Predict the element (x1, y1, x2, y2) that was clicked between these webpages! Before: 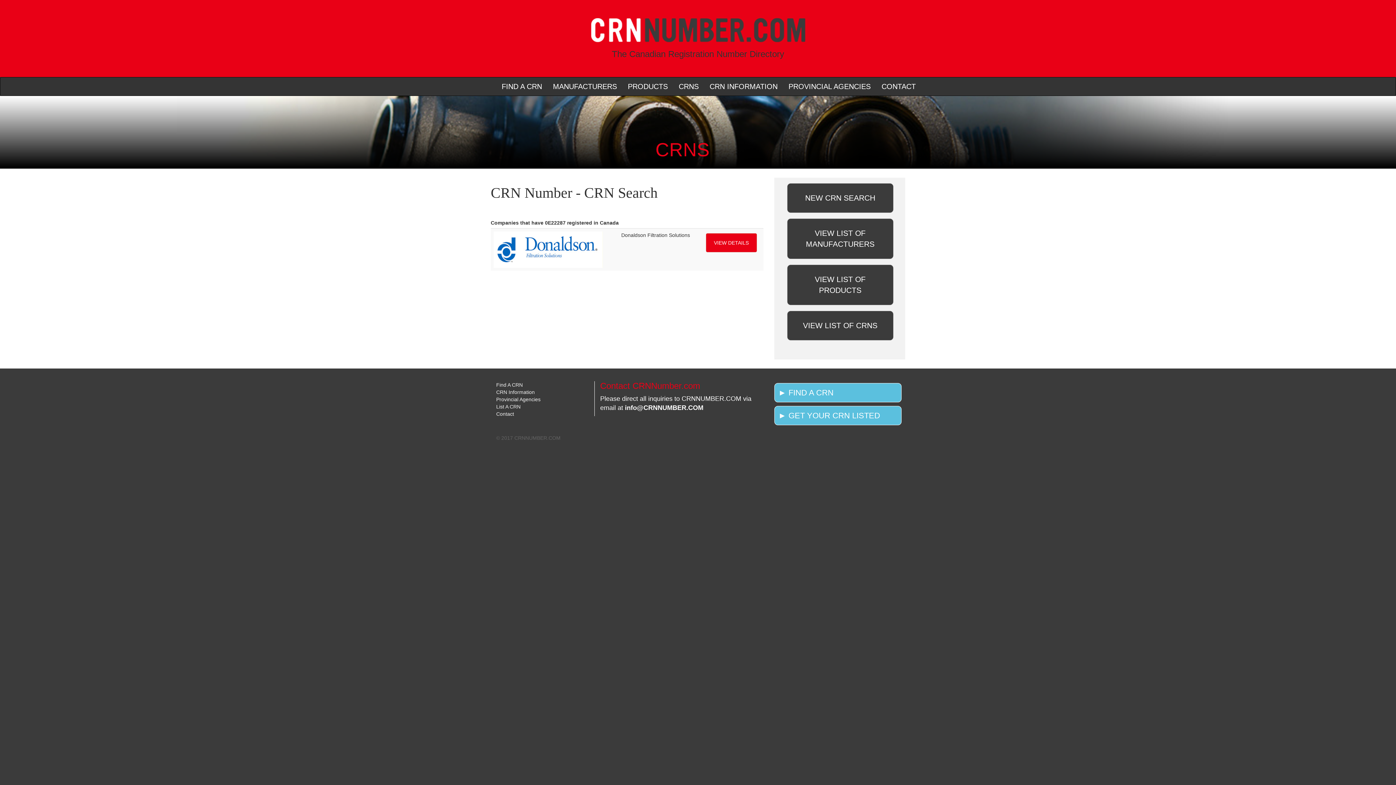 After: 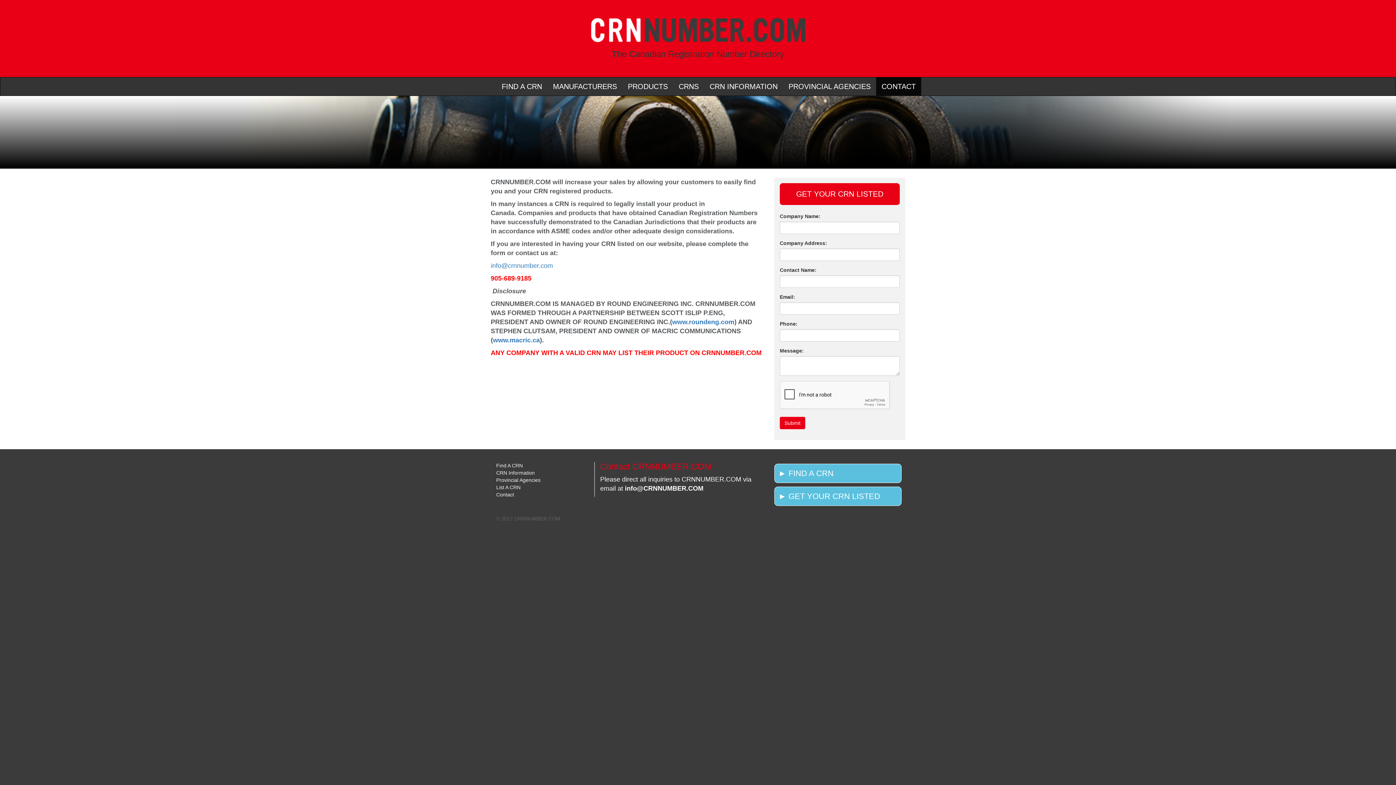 Action: label: List A CRN bbox: (496, 404, 520, 409)